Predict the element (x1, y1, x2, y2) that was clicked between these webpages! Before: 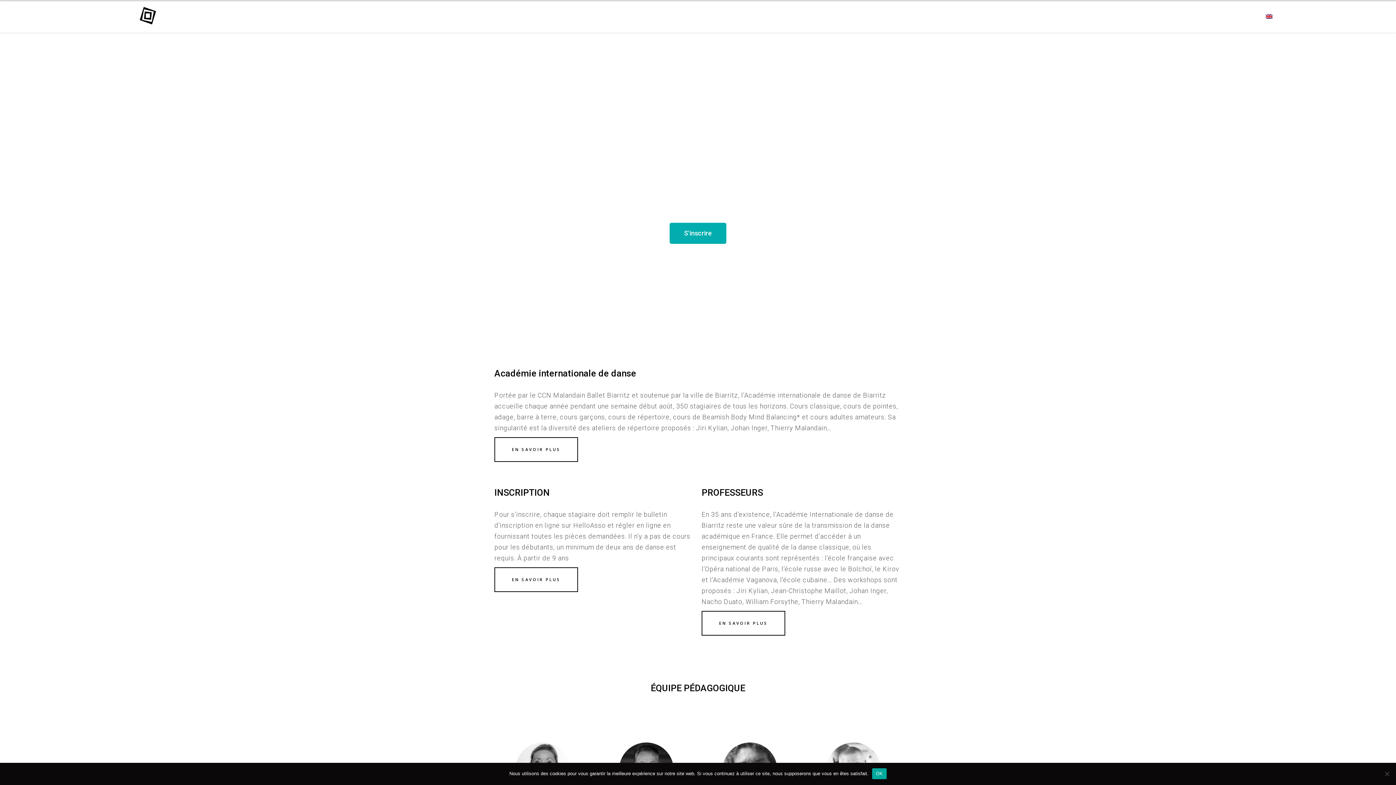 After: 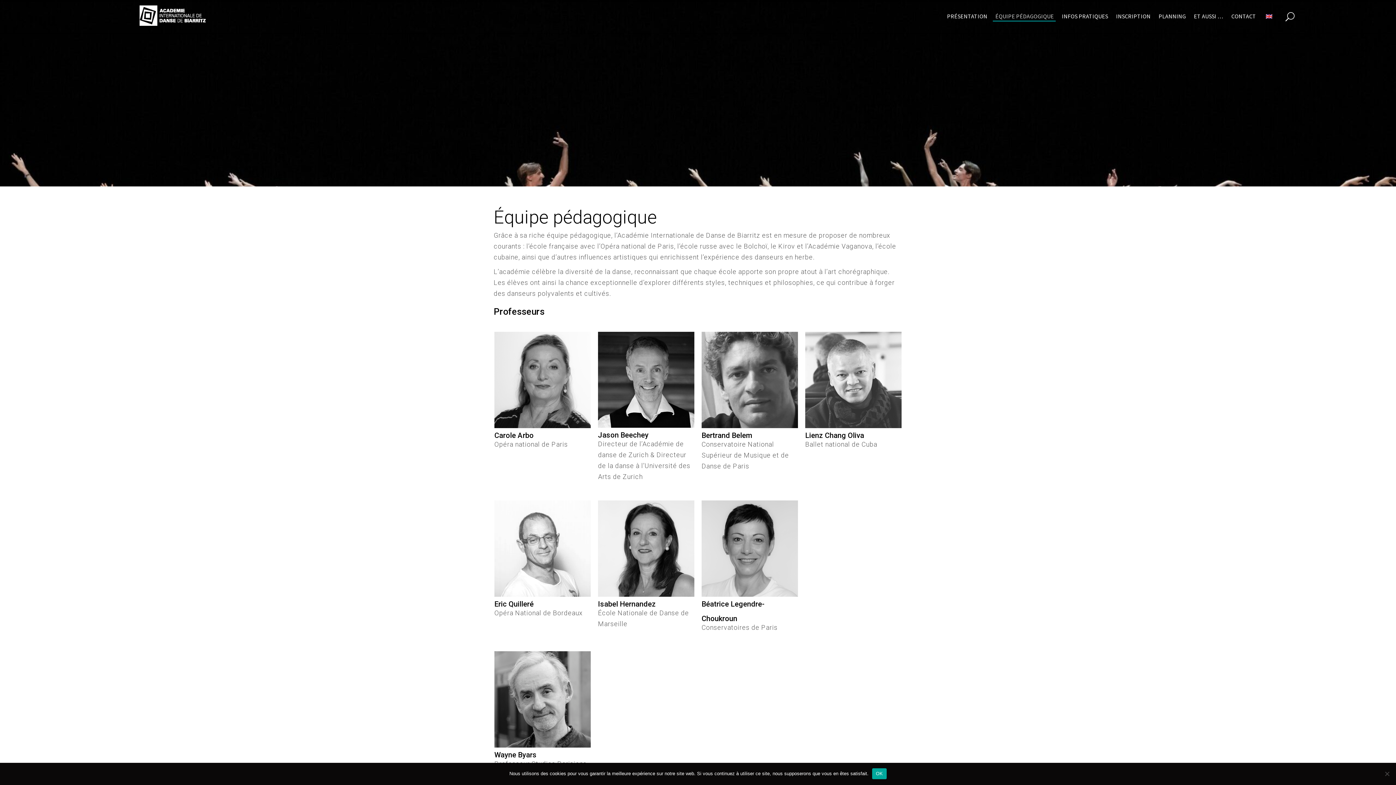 Action: bbox: (991, 0, 1058, 32) label: ÉQUIPE PÉDAGOGIQUE